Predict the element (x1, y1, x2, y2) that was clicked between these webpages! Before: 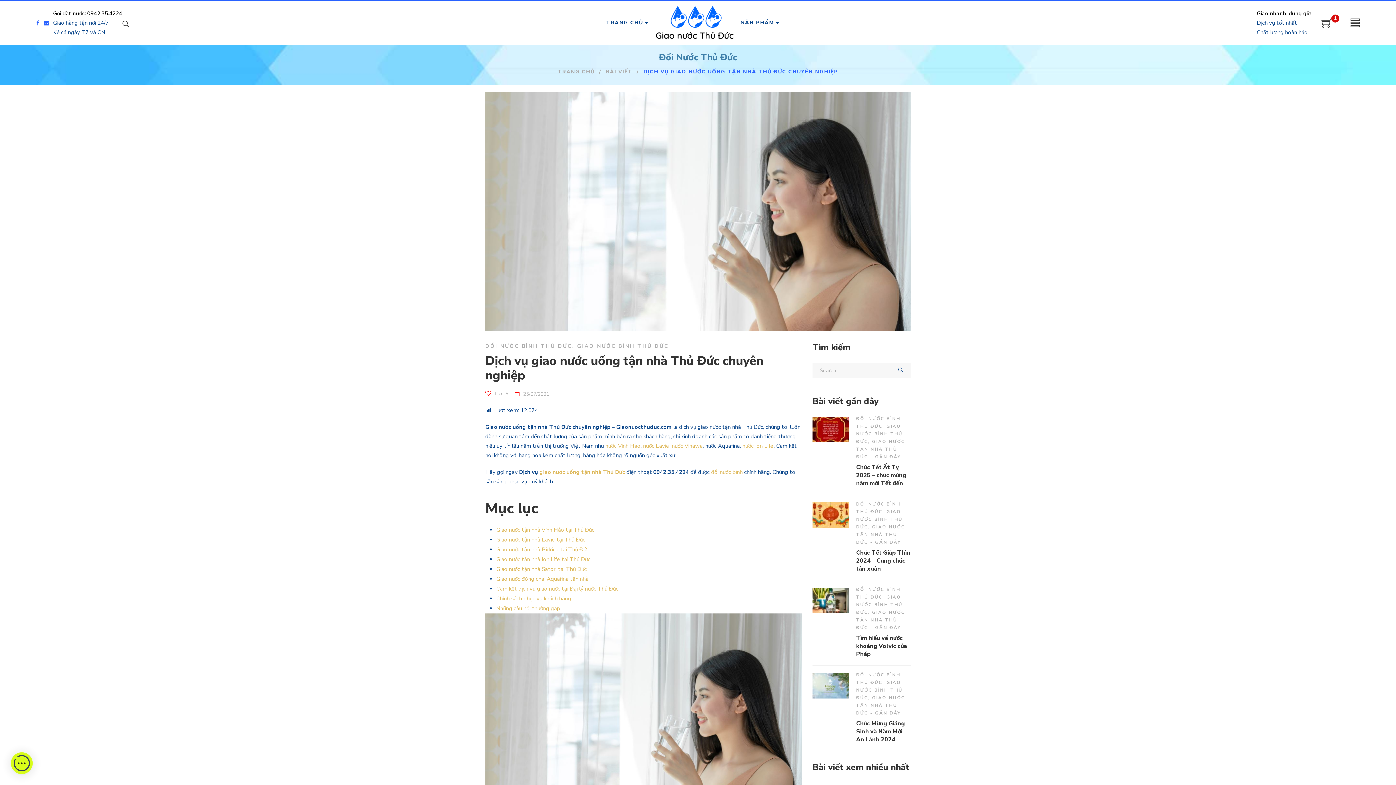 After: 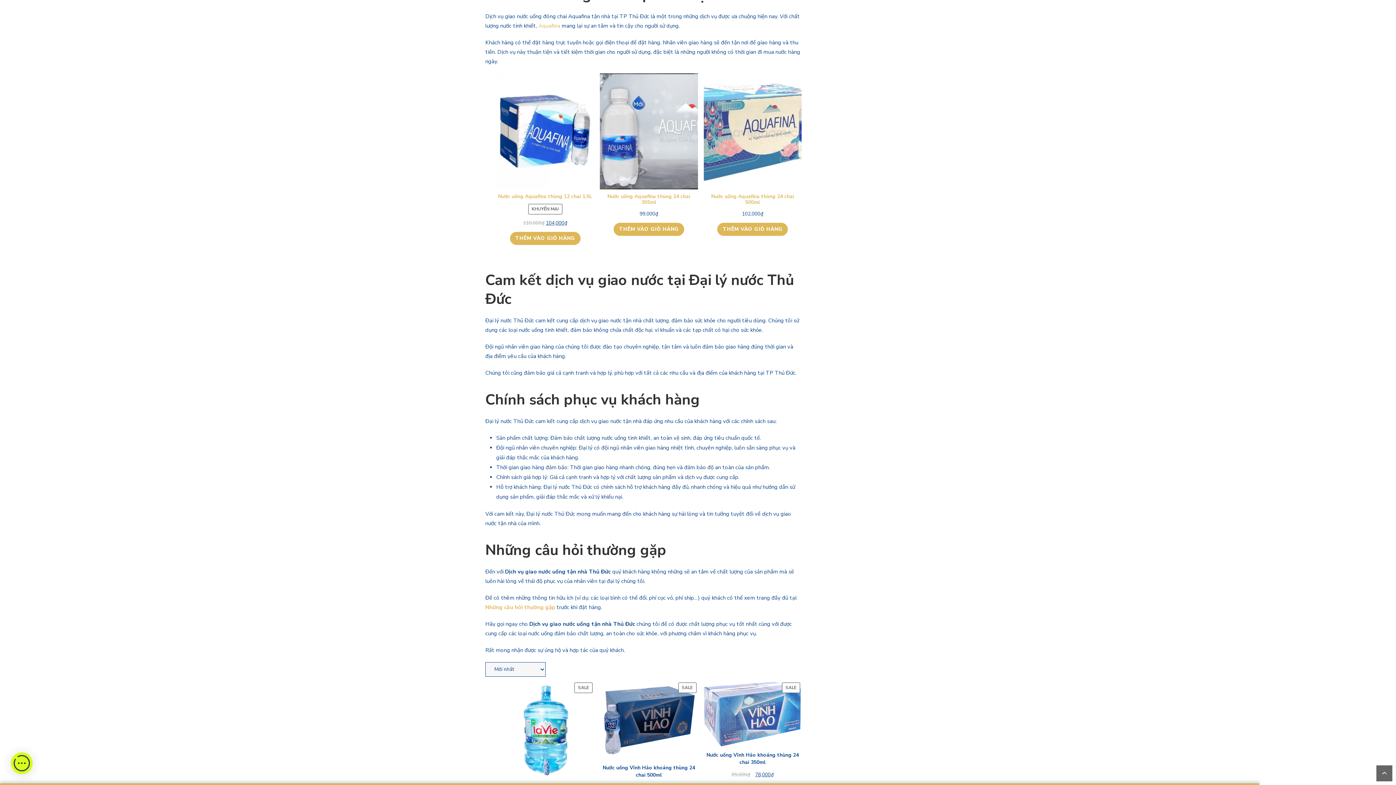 Action: label: Giao nước đóng chai Aquafina tận nhà bbox: (496, 575, 588, 582)